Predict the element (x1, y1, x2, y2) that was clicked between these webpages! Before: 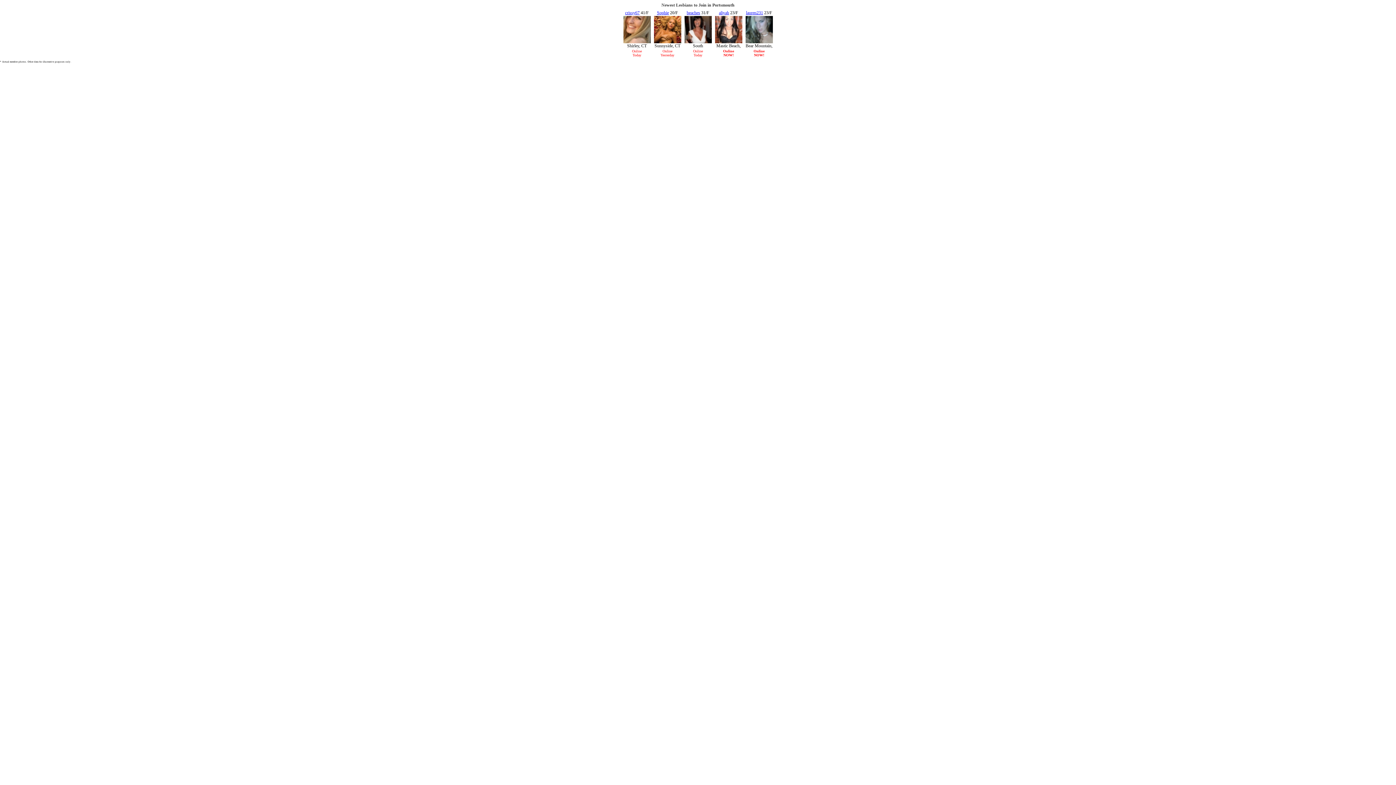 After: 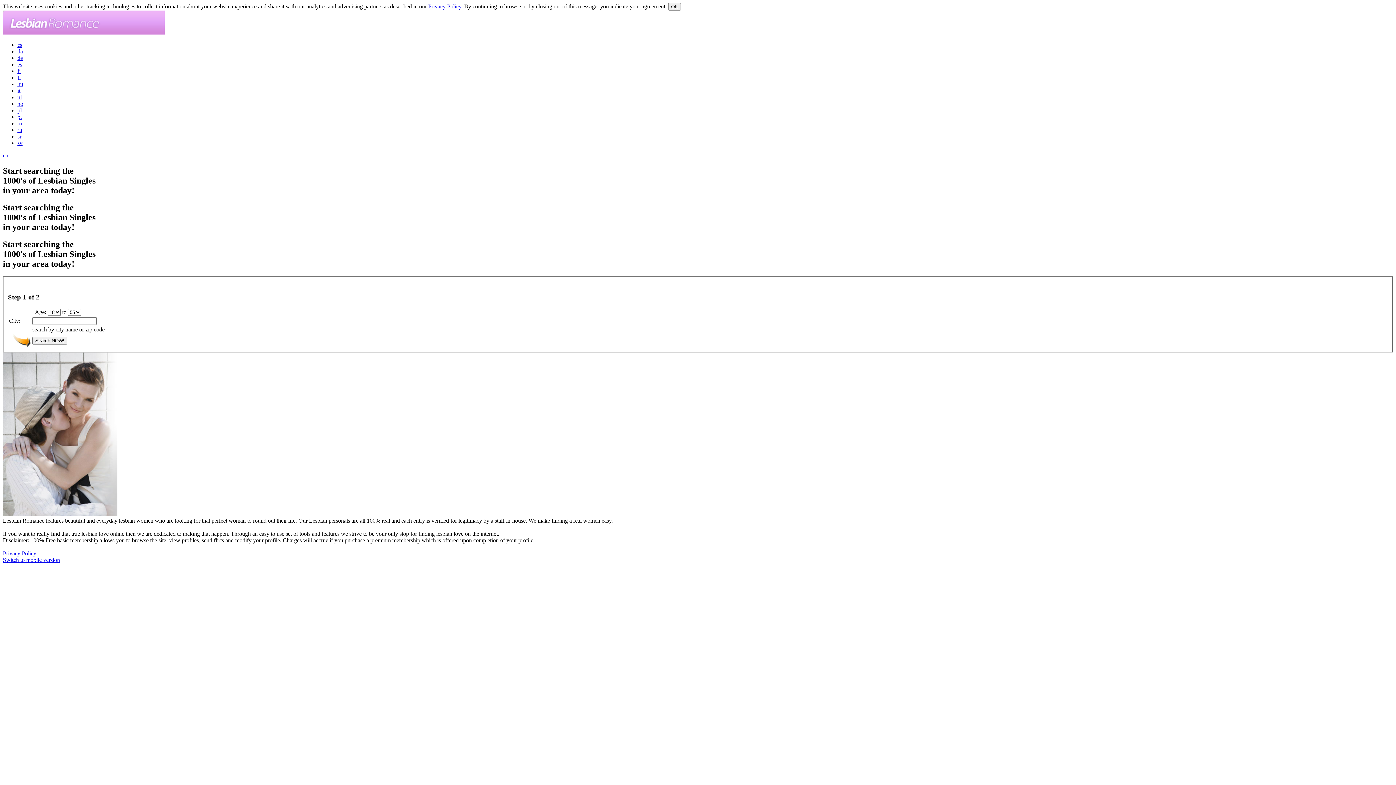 Action: bbox: (654, 39, 681, 44)